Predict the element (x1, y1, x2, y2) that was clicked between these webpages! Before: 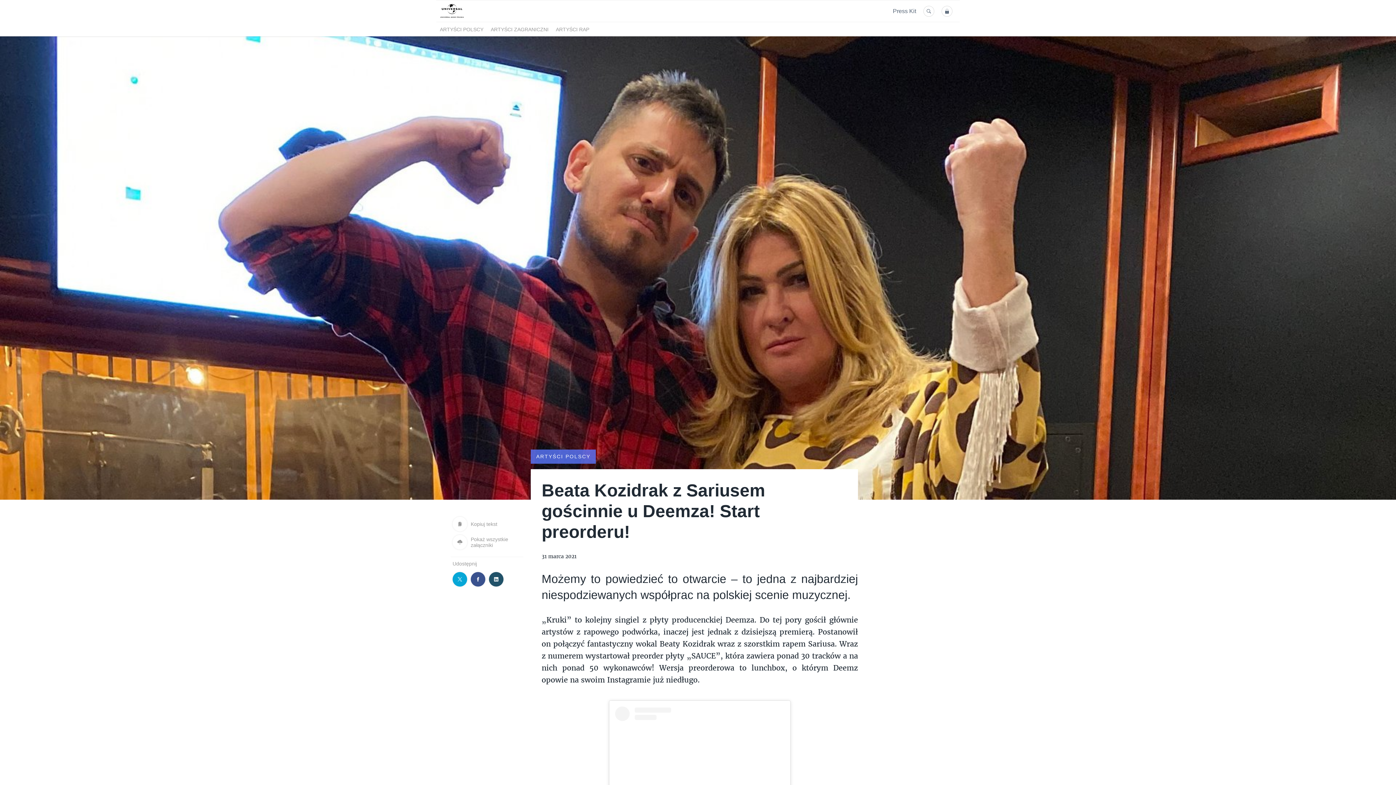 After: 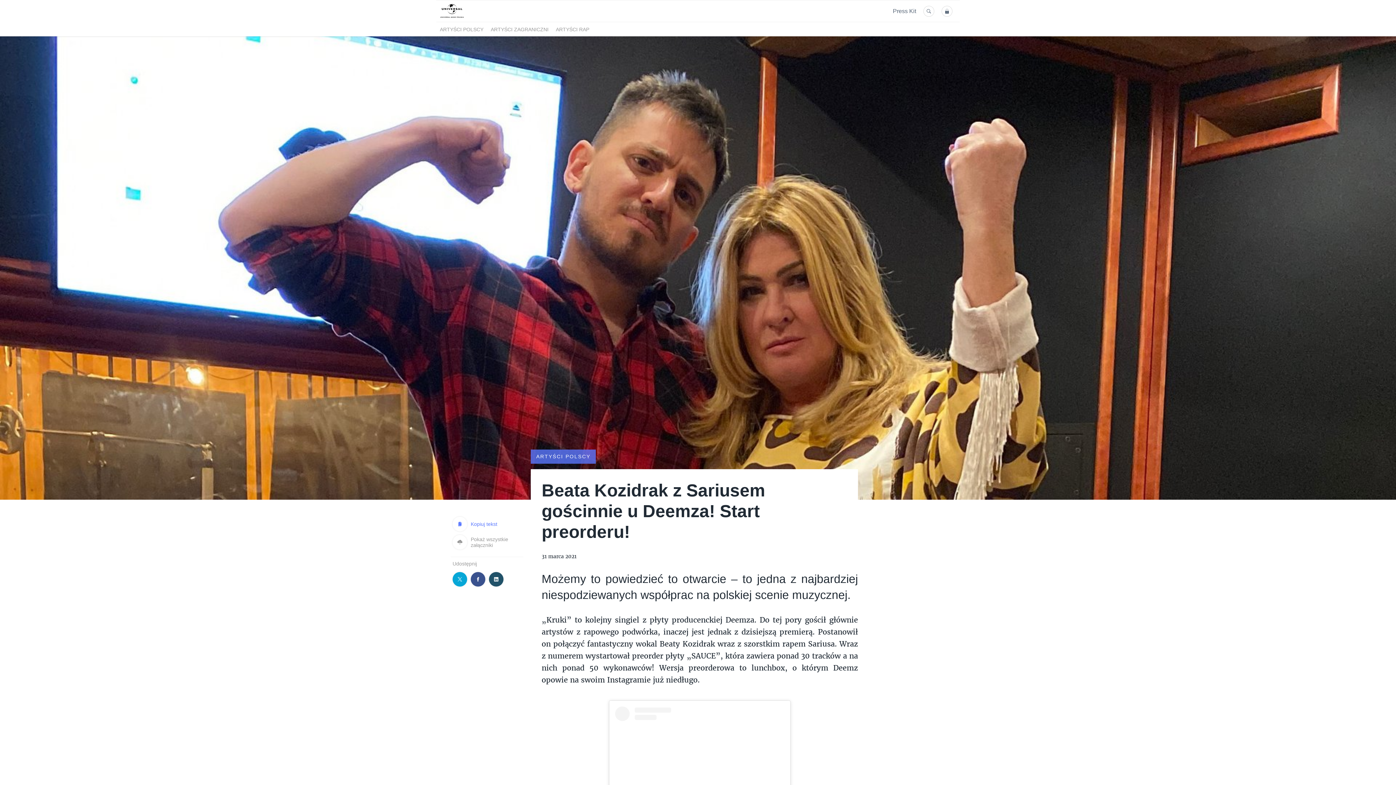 Action: label: Kopiuj tekst bbox: (450, 515, 523, 533)